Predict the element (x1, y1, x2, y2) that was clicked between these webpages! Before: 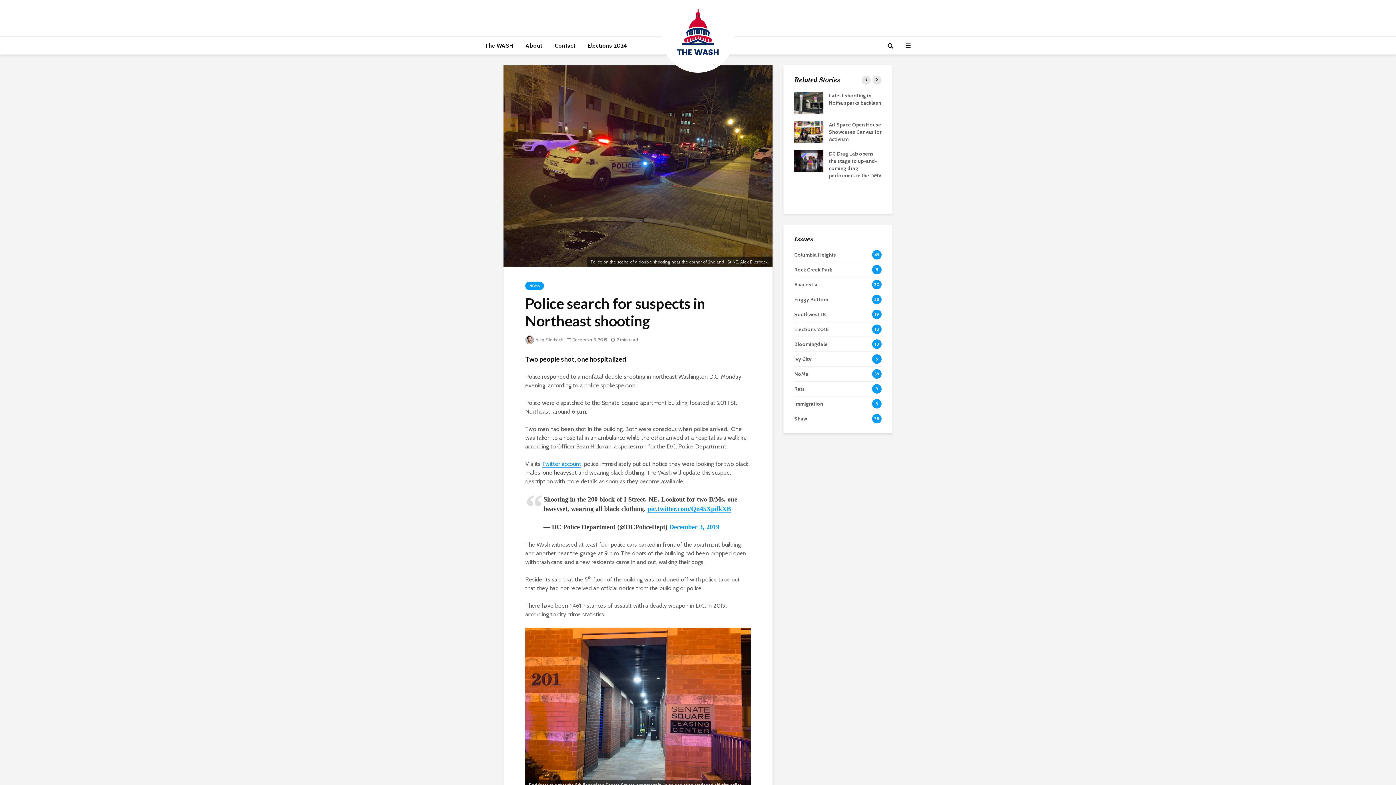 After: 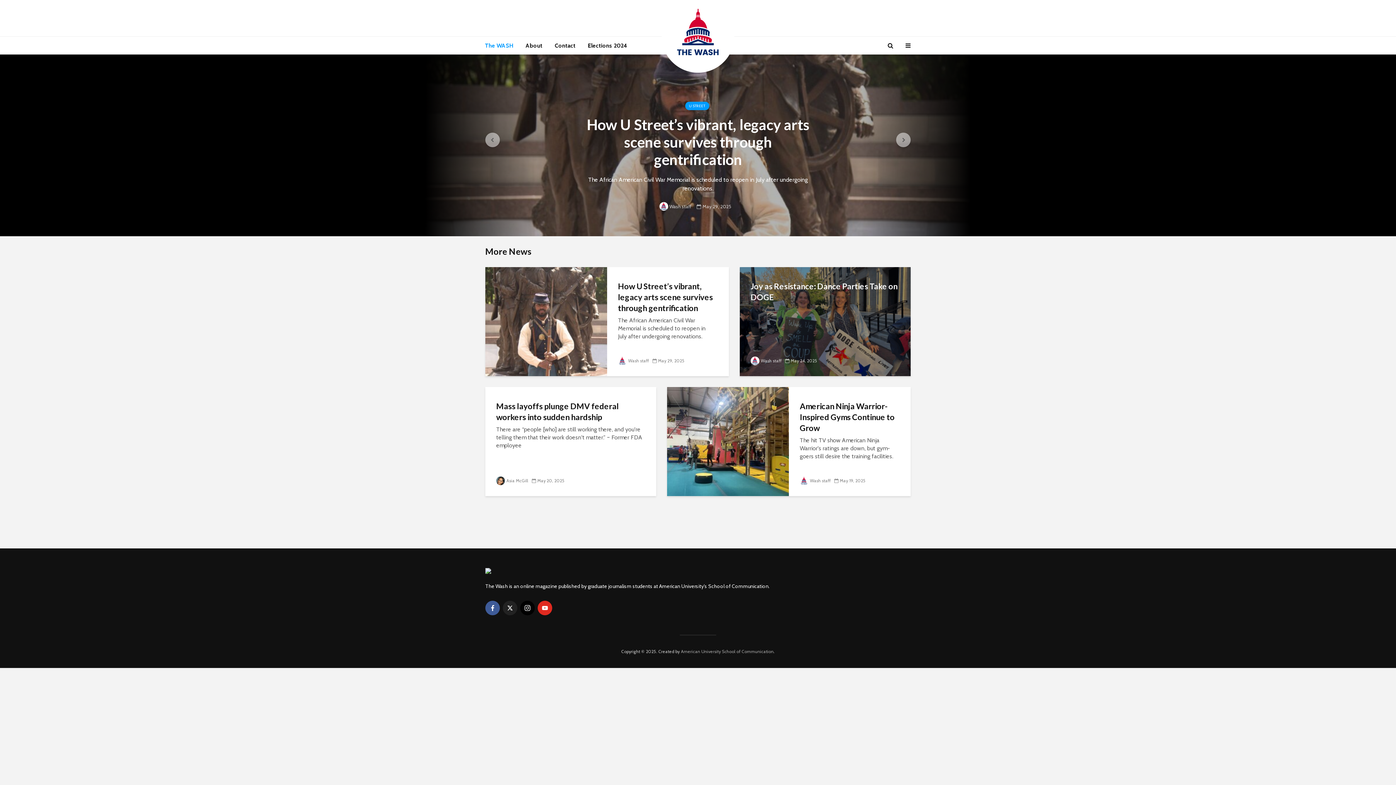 Action: bbox: (661, 32, 734, 38)